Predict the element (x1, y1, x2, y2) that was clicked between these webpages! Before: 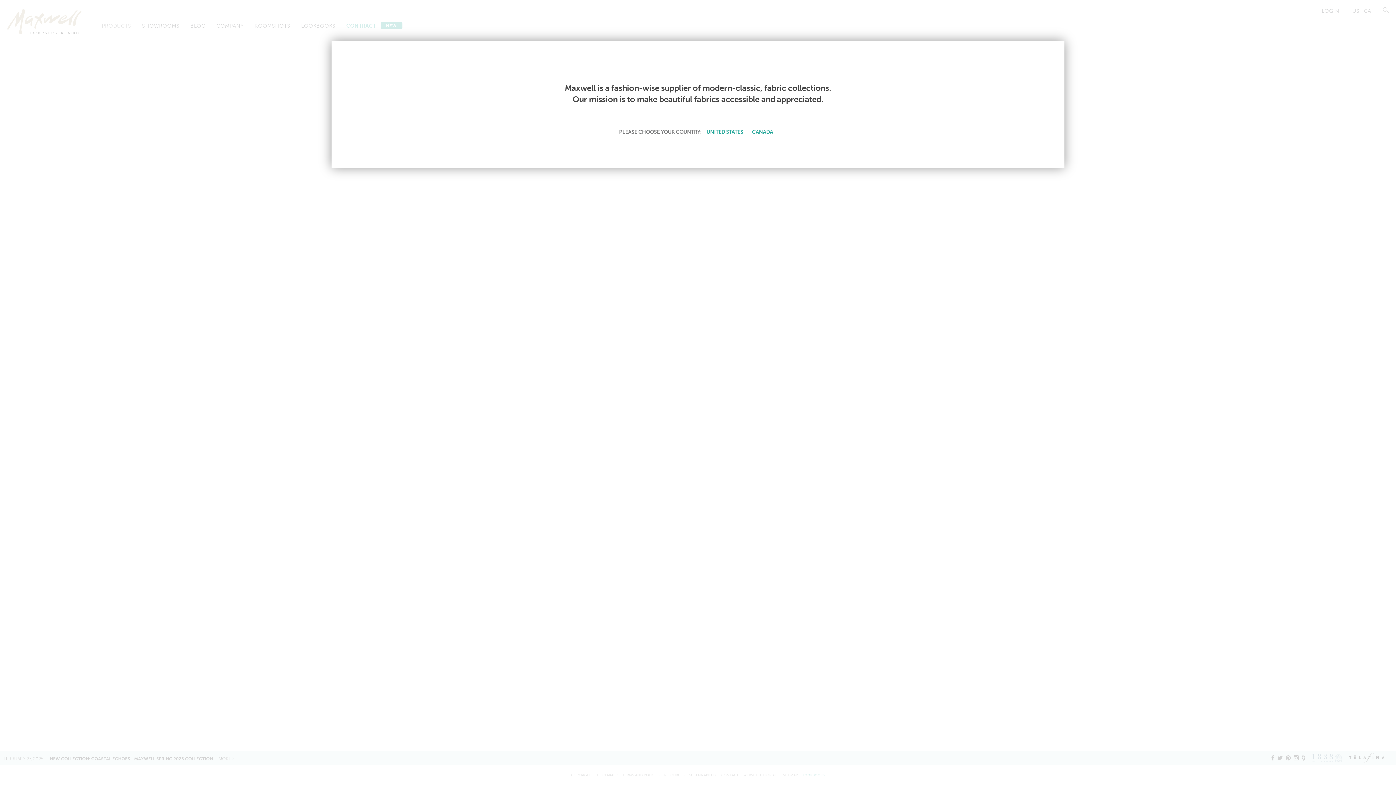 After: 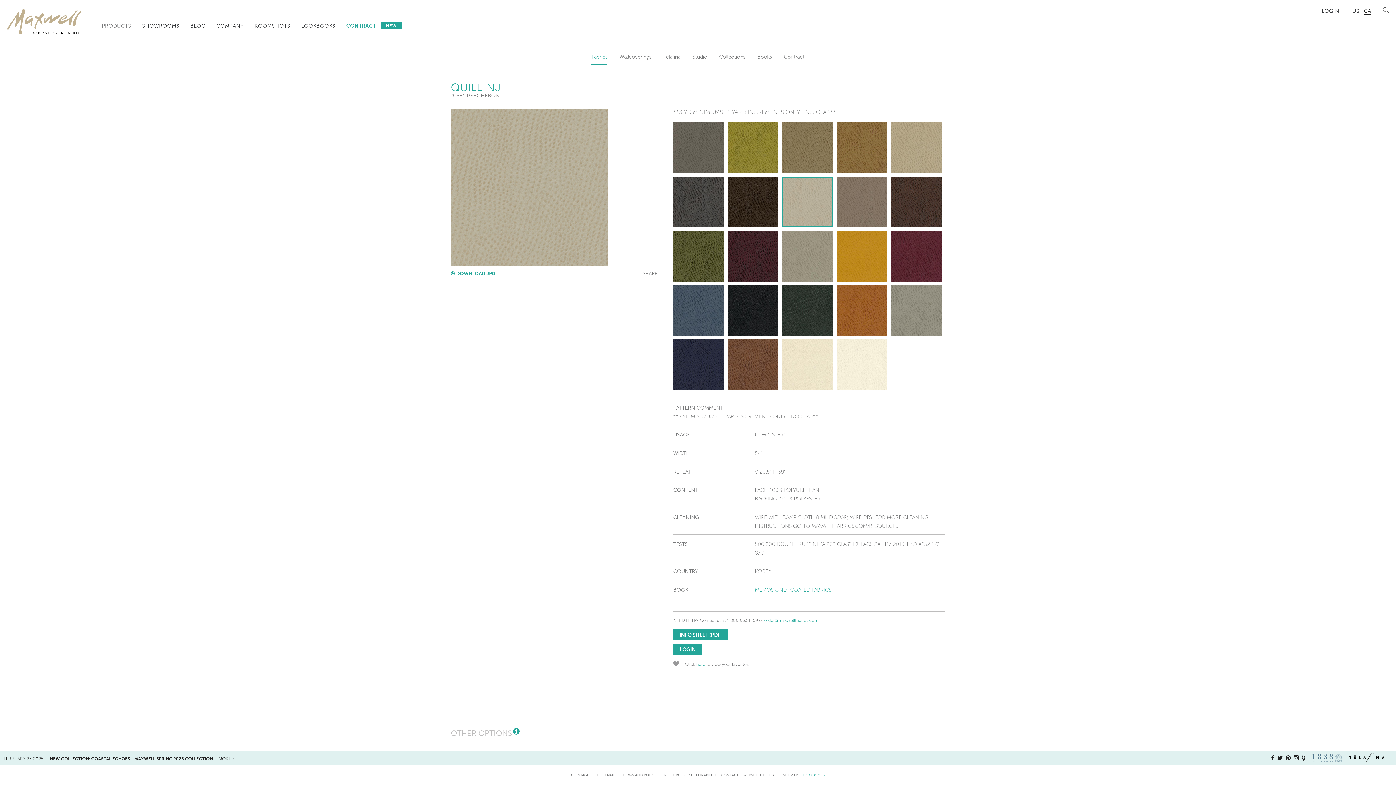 Action: bbox: (749, 127, 775, 136) label: CANADA